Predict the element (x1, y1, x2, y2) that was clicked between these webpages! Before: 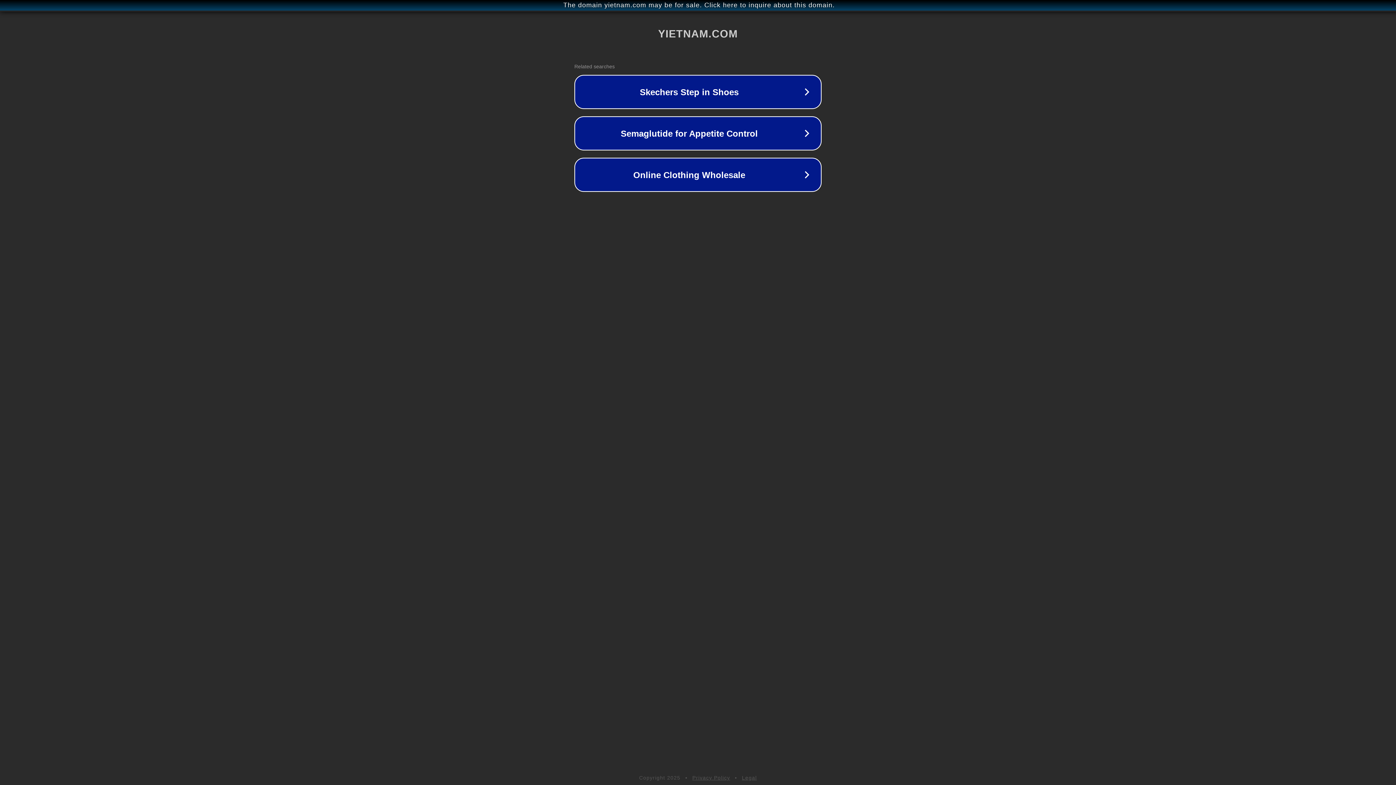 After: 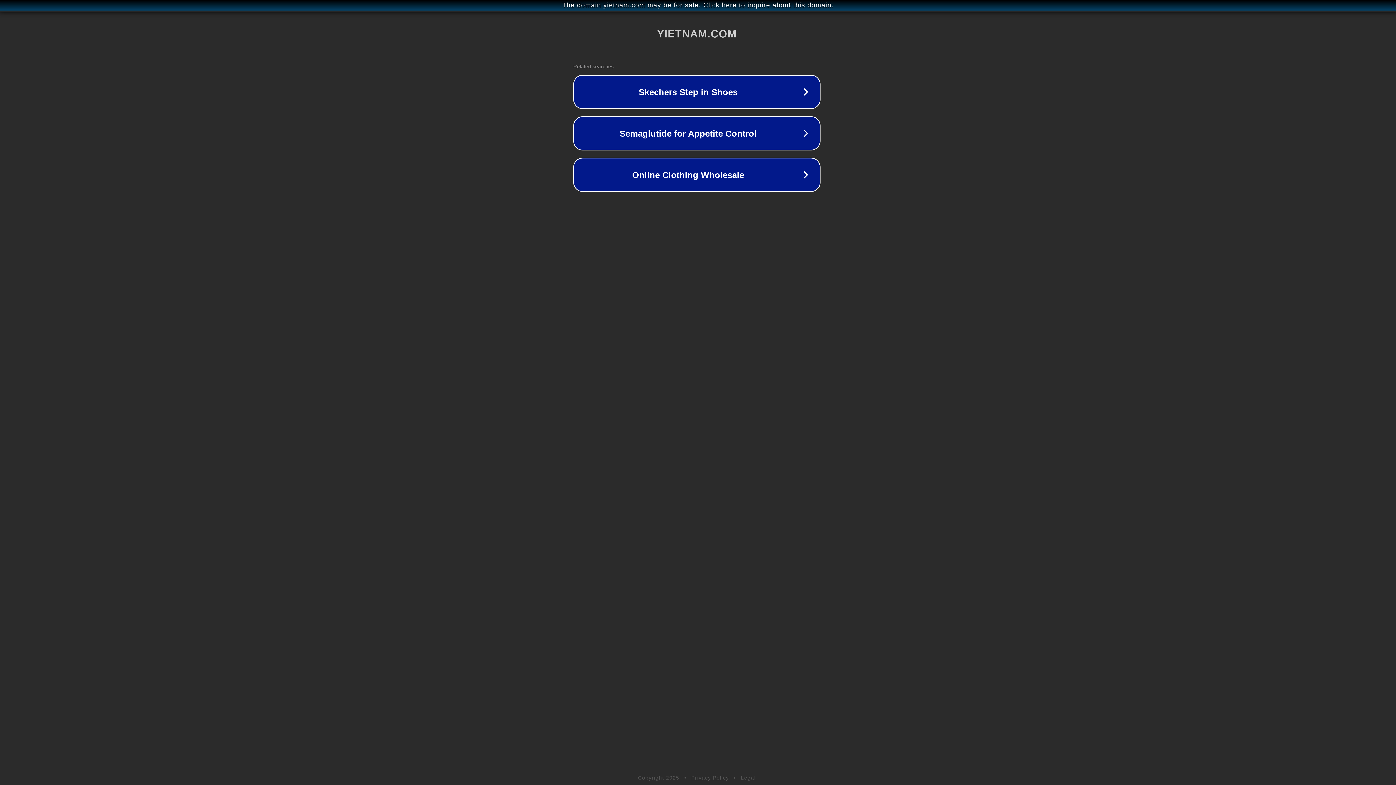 Action: bbox: (1, 1, 1397, 9) label: The domain yietnam.com may be for sale. Click here to inquire about this domain.